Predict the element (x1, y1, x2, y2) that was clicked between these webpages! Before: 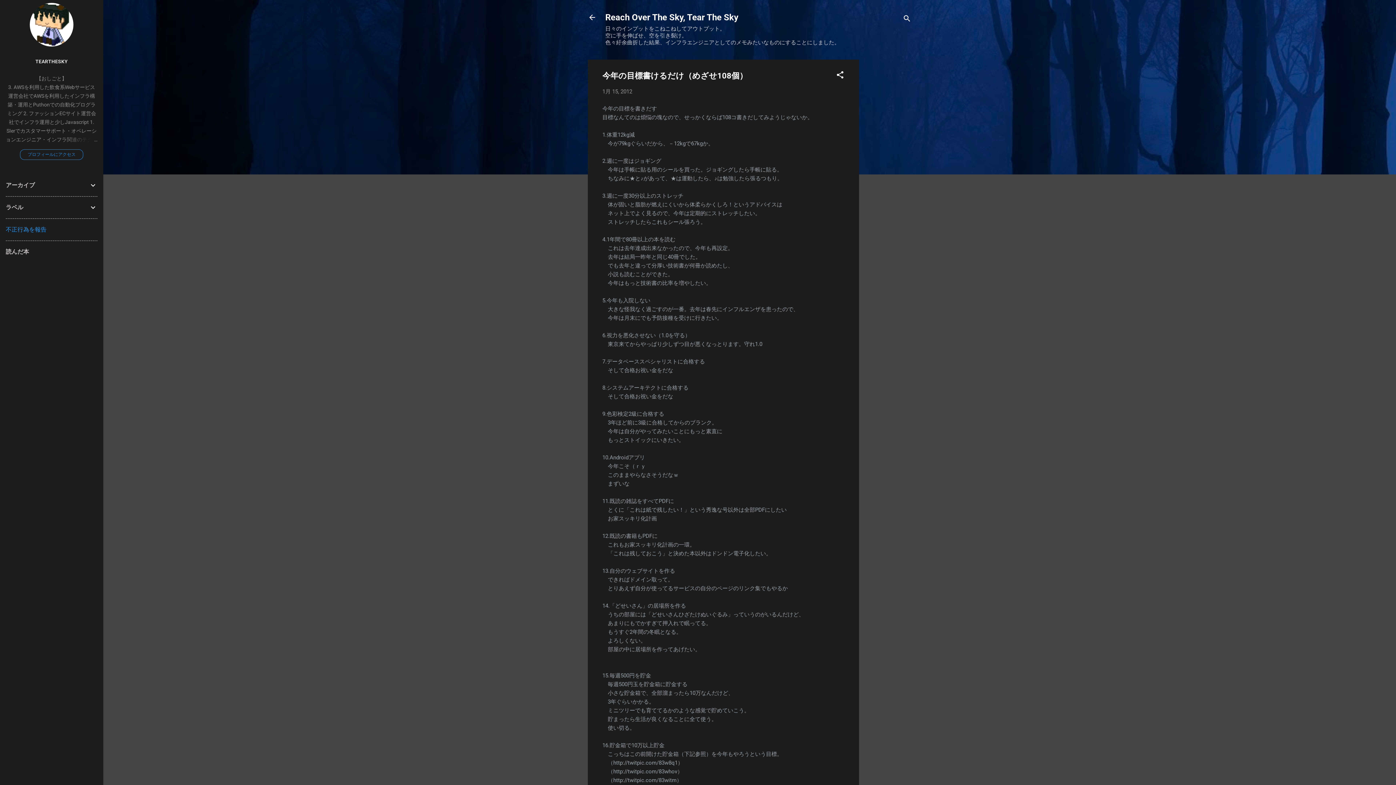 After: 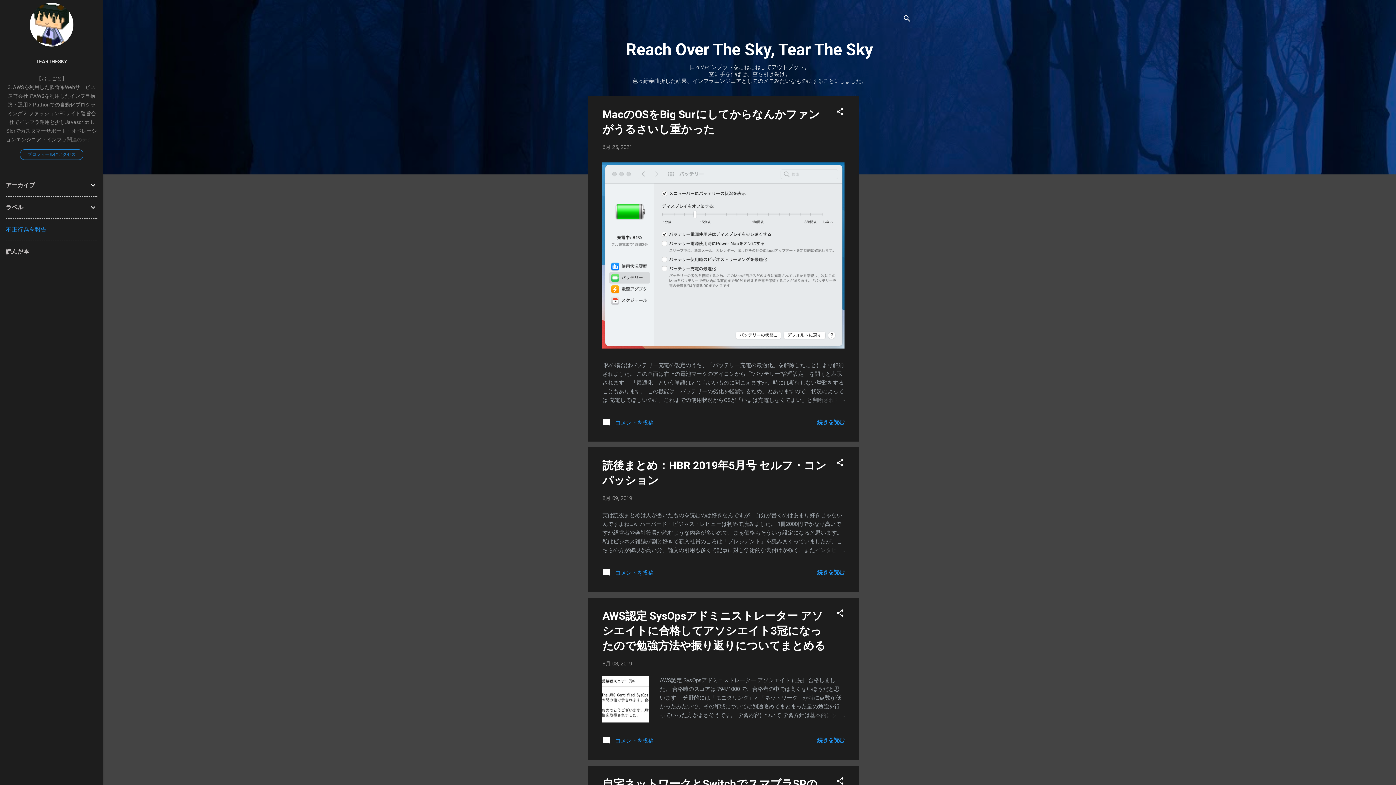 Action: bbox: (588, 13, 596, 23)